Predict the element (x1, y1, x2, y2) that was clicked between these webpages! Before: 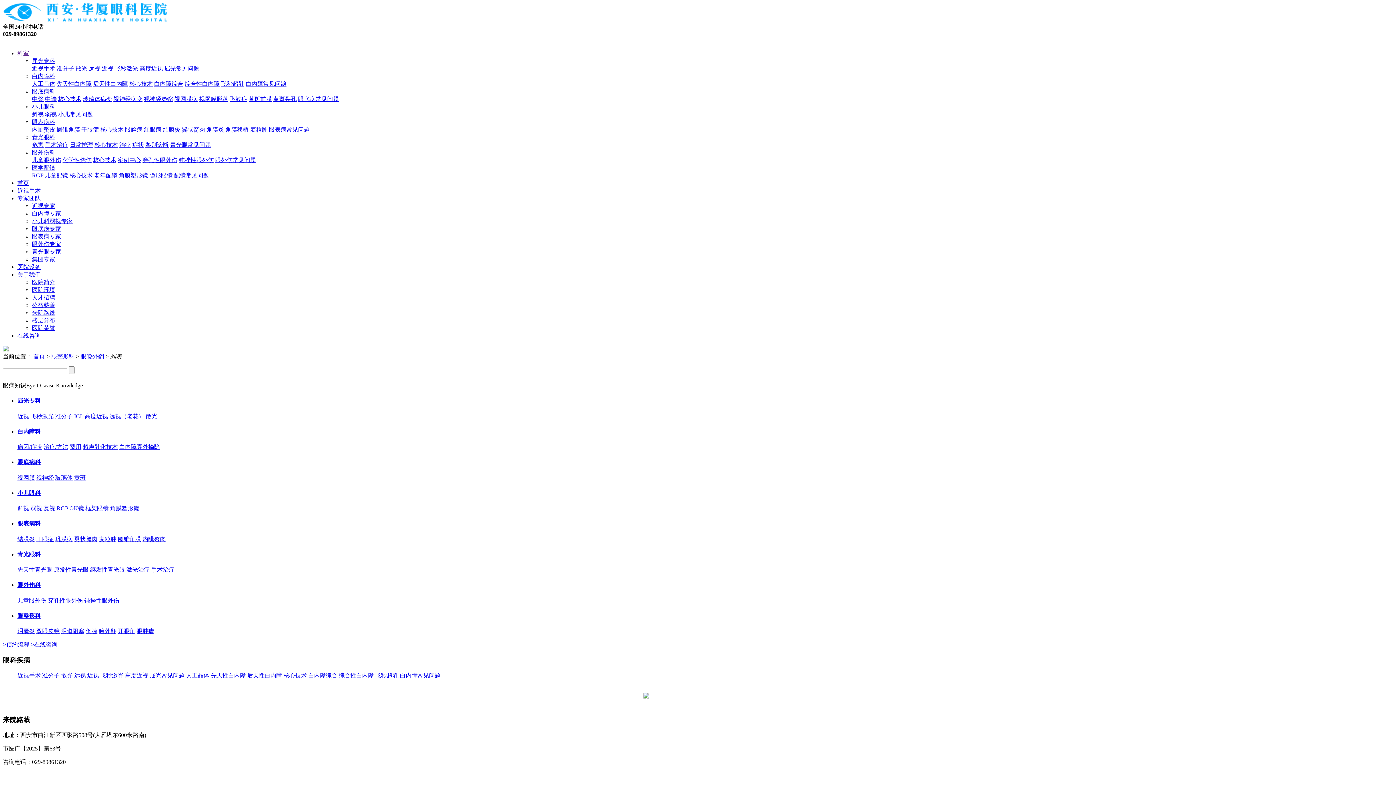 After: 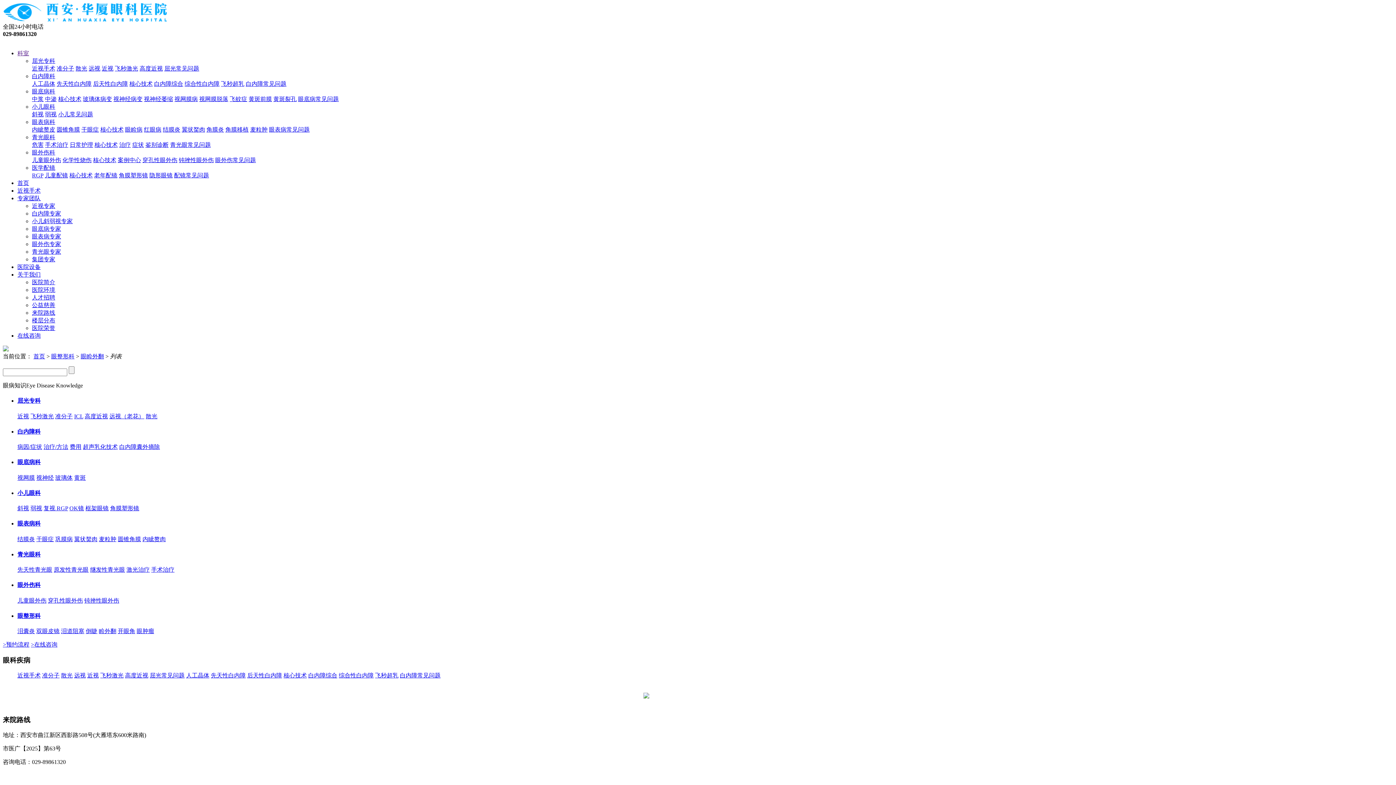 Action: bbox: (117, 536, 141, 542) label: 圆锥角膜